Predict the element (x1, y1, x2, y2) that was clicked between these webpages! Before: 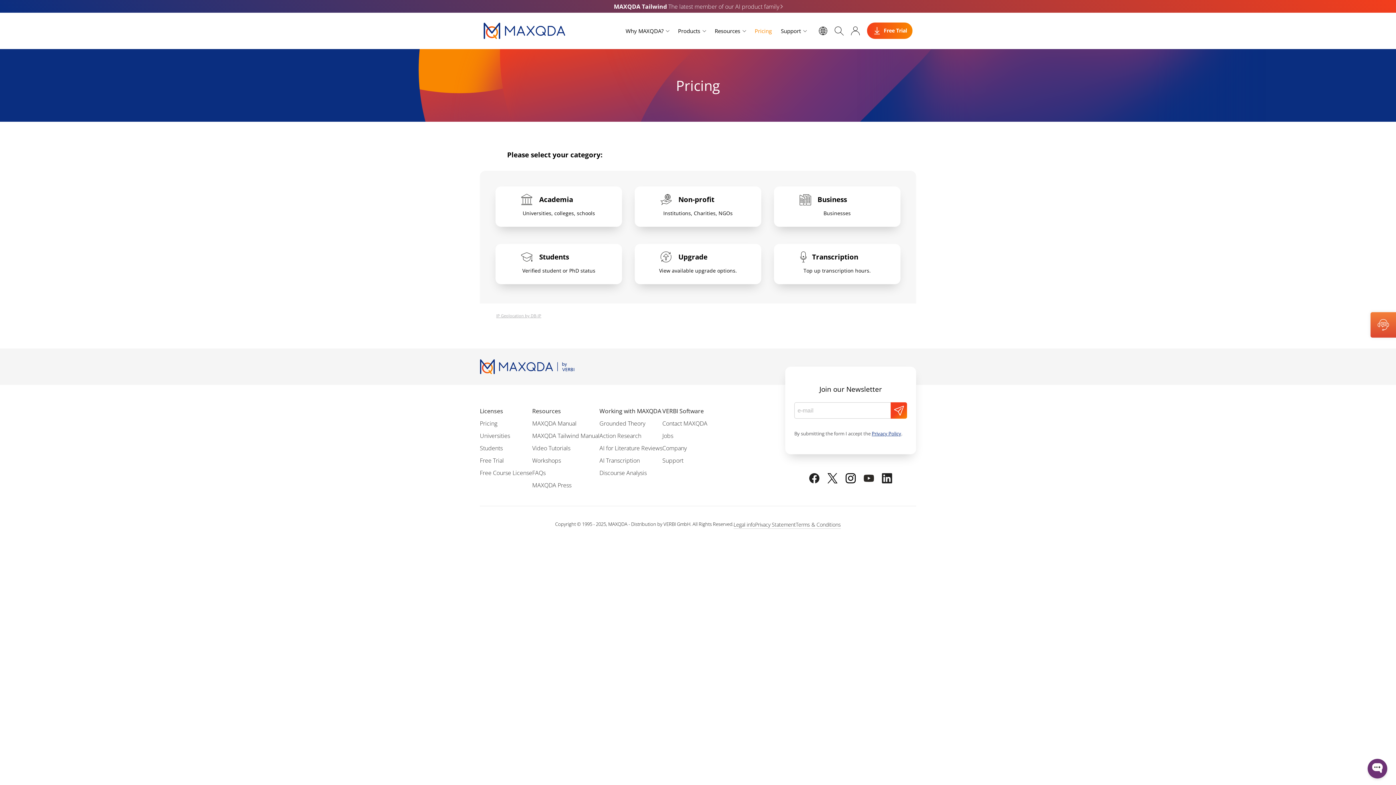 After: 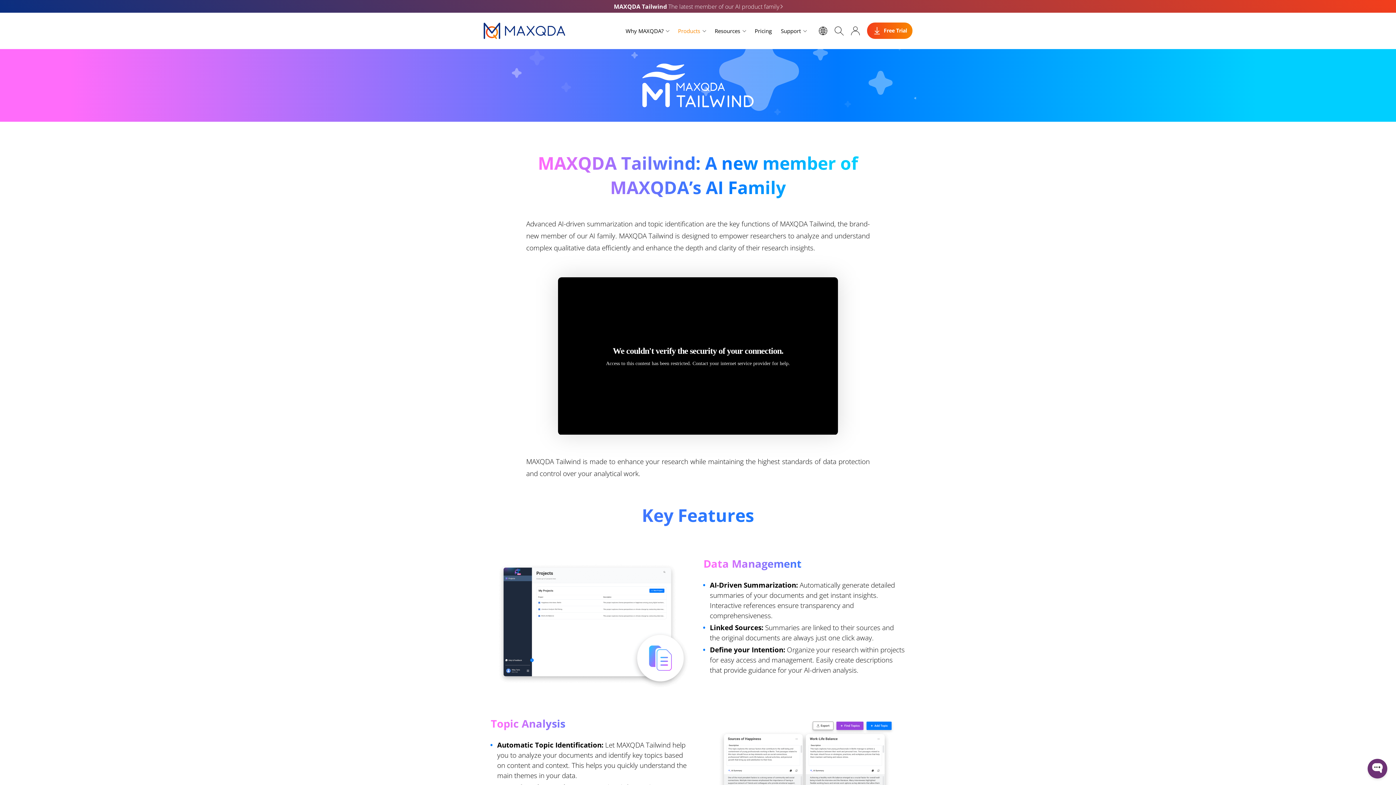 Action: label: MAXQDA Tailwind The latest member of our AI product family bbox: (7, 0, 1389, 12)